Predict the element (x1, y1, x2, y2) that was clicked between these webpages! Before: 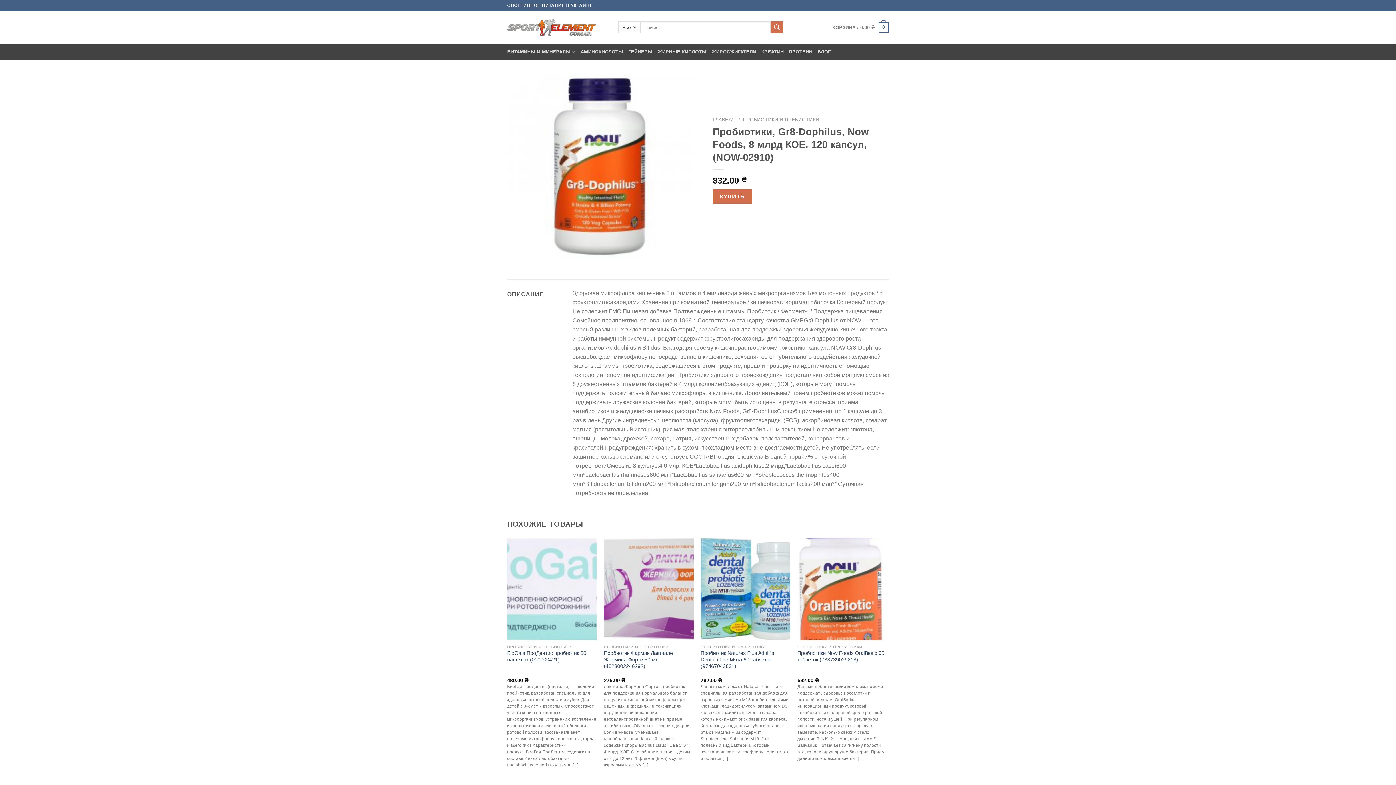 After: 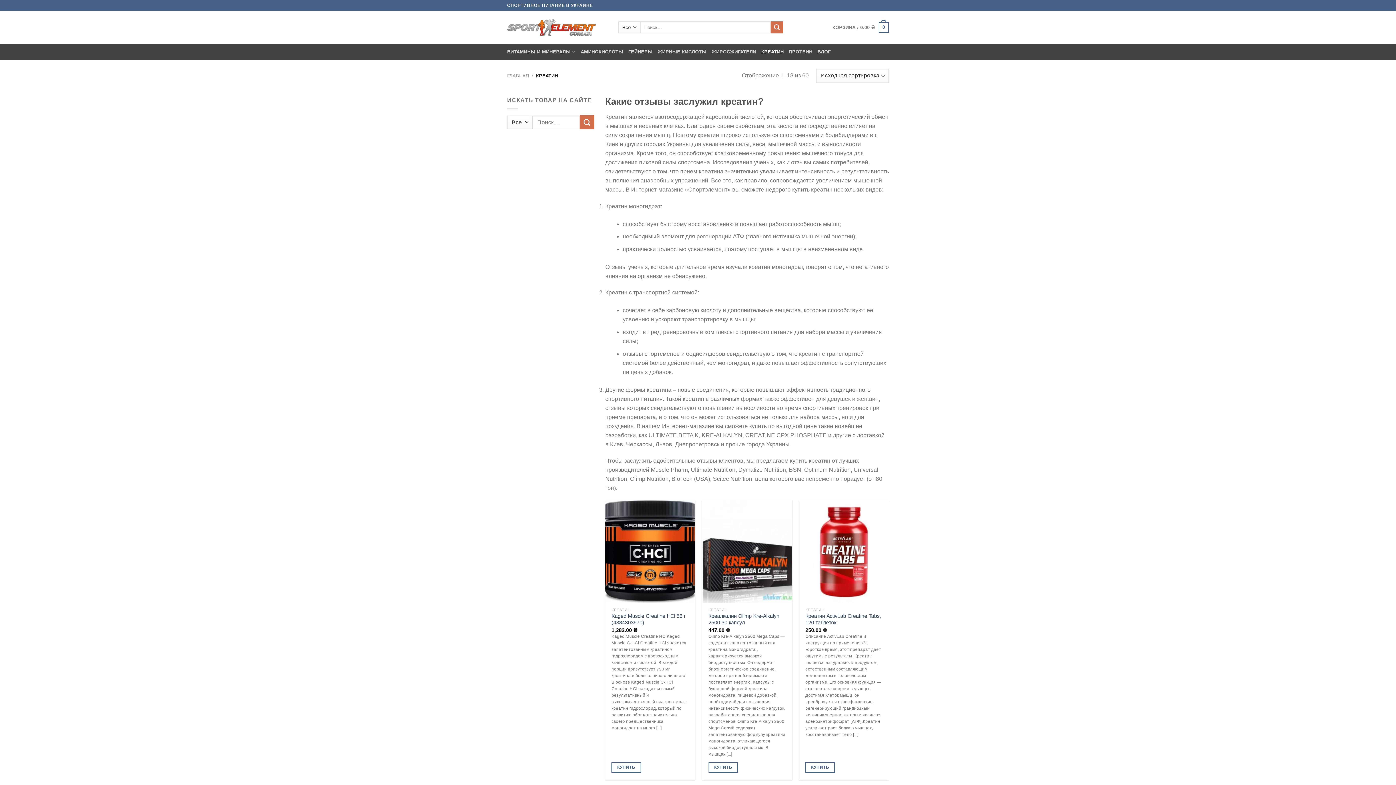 Action: label: КРЕАТИН bbox: (761, 44, 783, 59)